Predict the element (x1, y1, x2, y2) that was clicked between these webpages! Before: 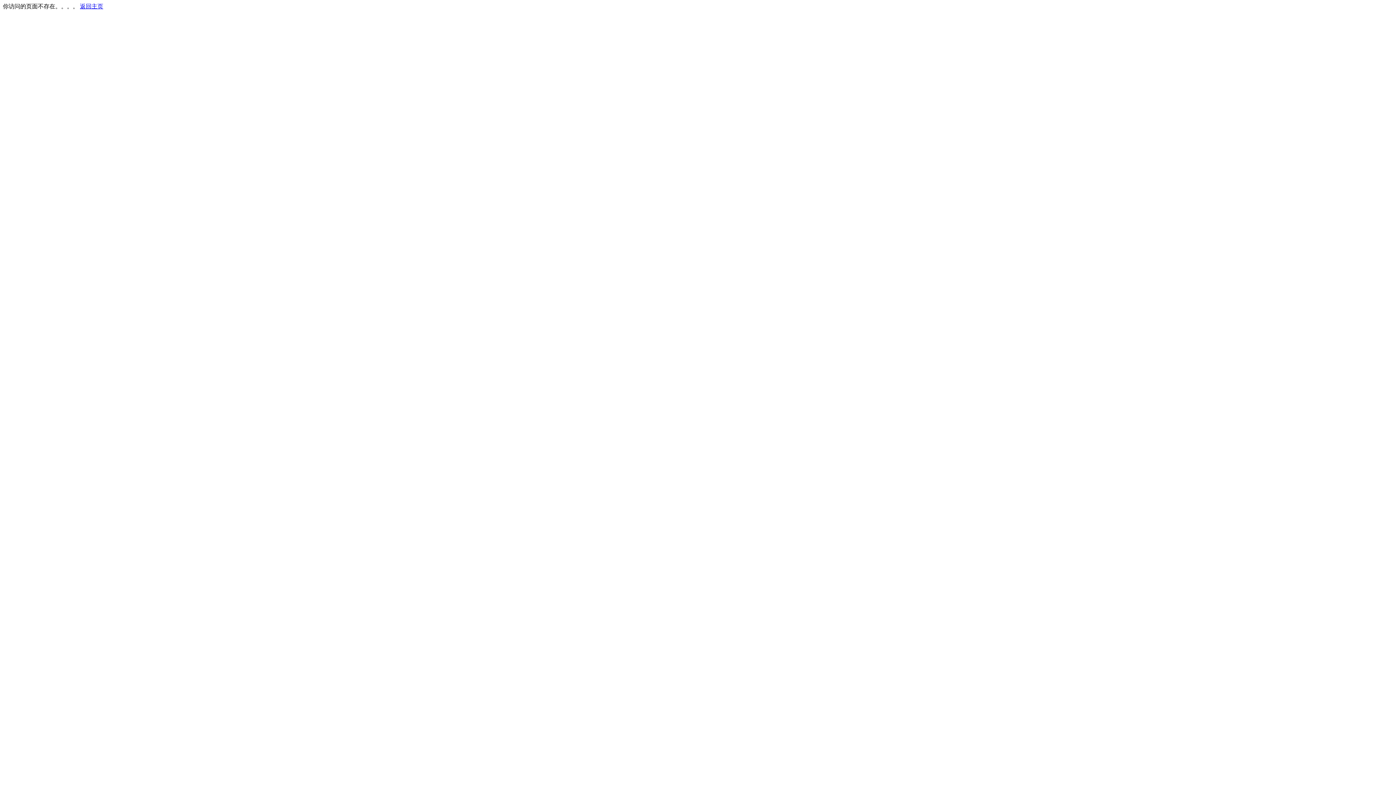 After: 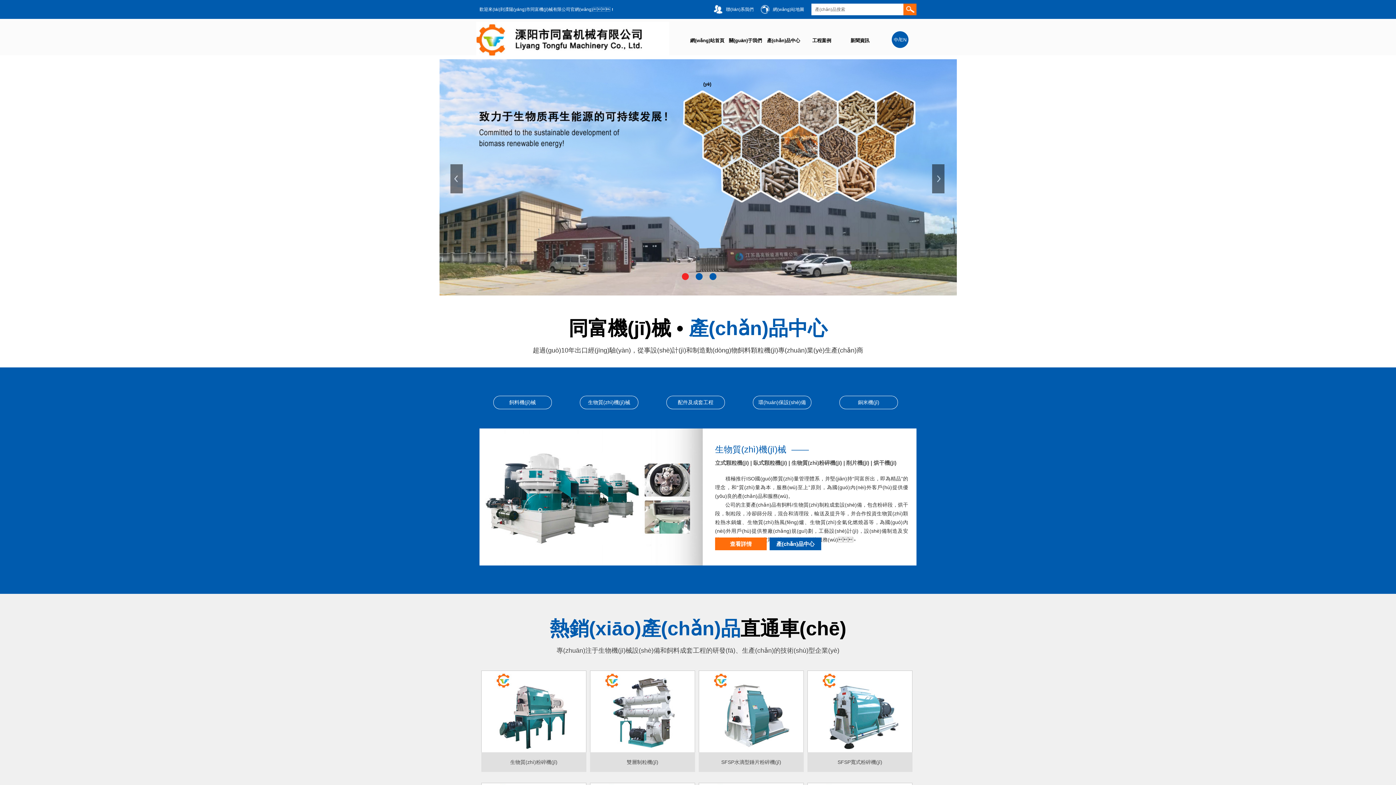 Action: bbox: (80, 3, 103, 9) label: 返回主页